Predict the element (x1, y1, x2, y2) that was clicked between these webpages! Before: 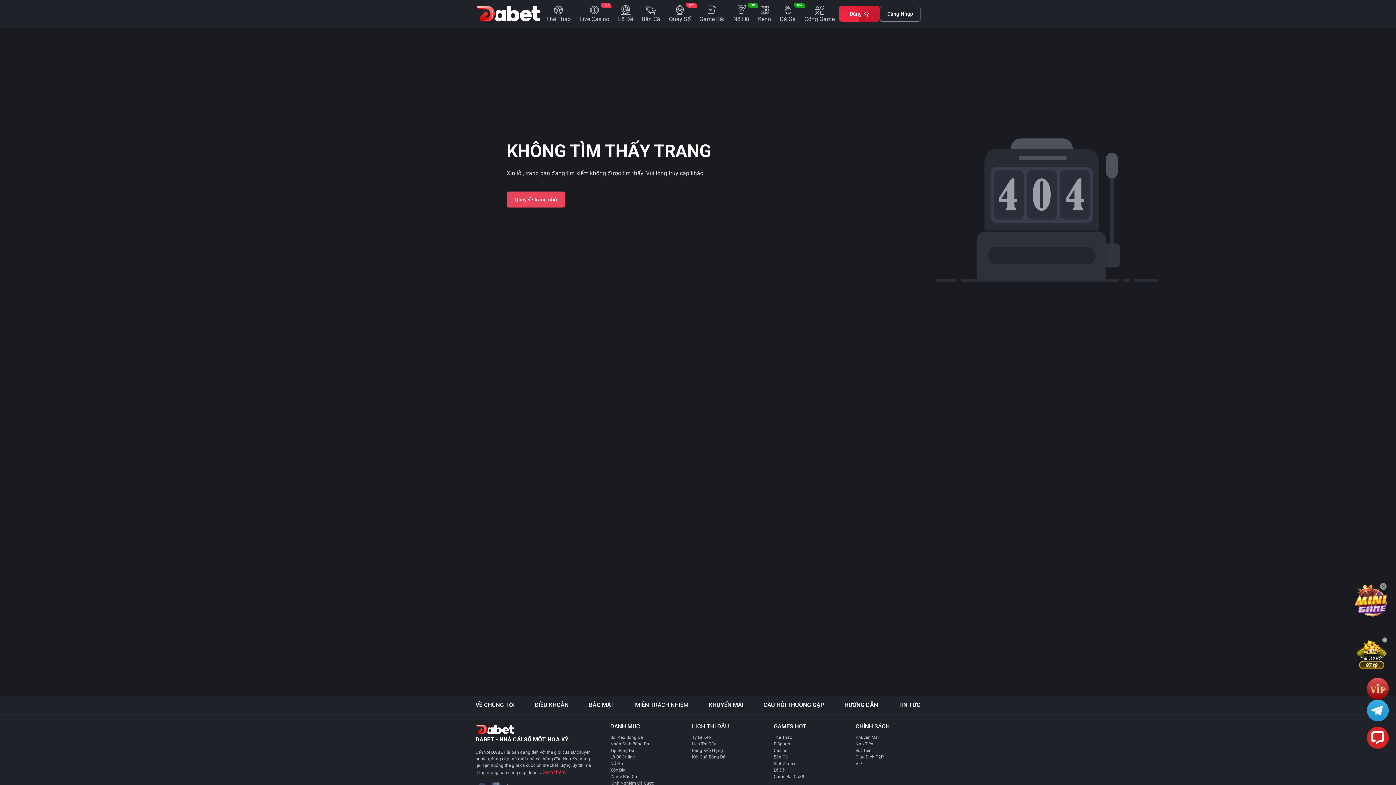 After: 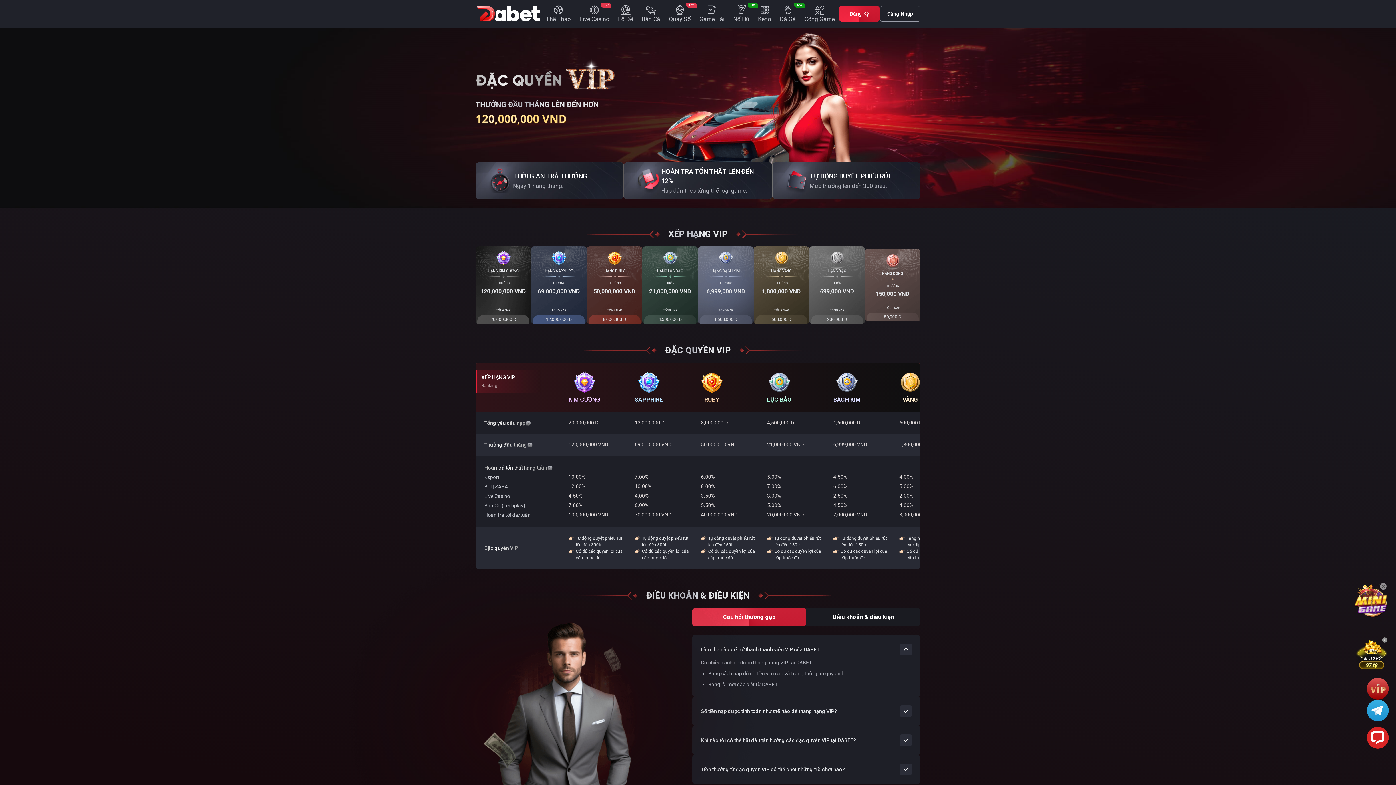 Action: bbox: (855, 760, 920, 767) label: VIP